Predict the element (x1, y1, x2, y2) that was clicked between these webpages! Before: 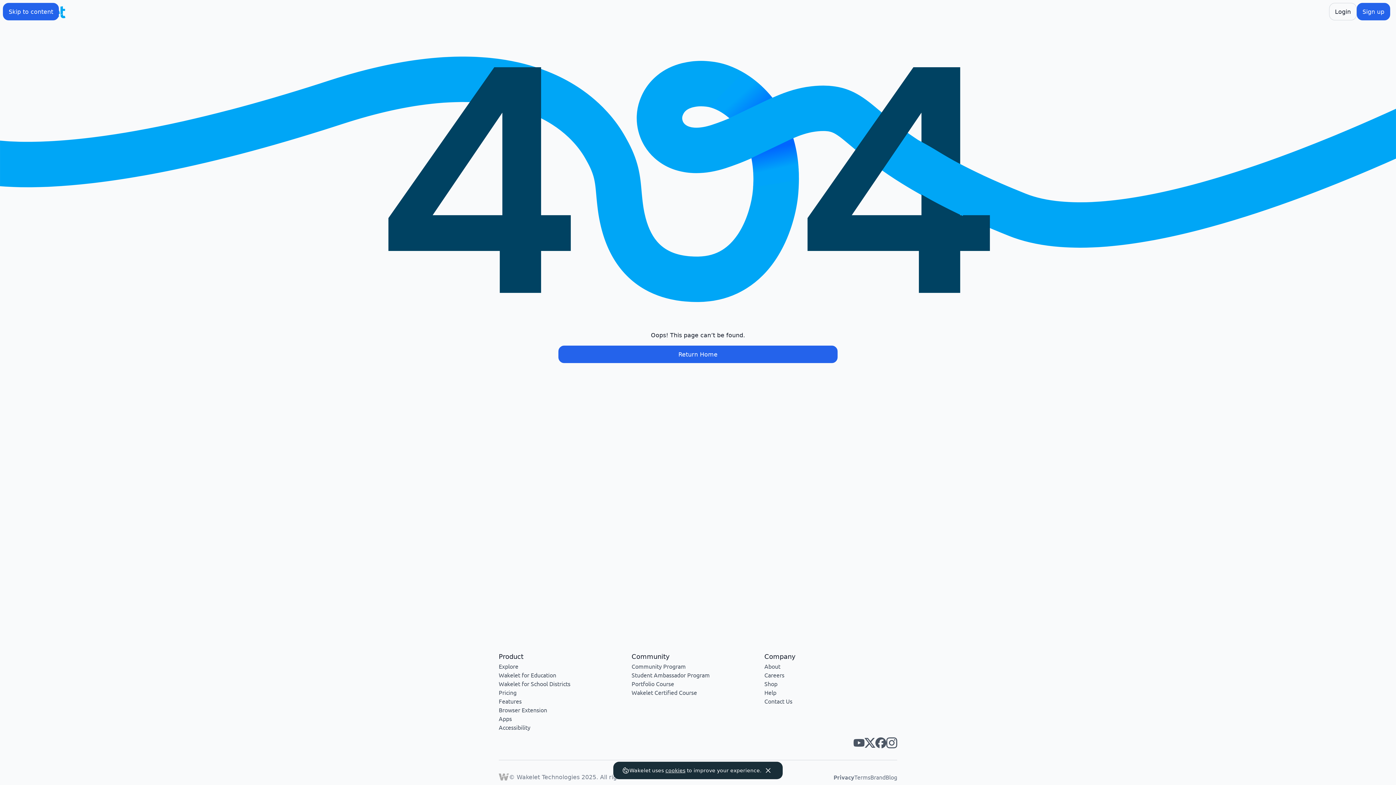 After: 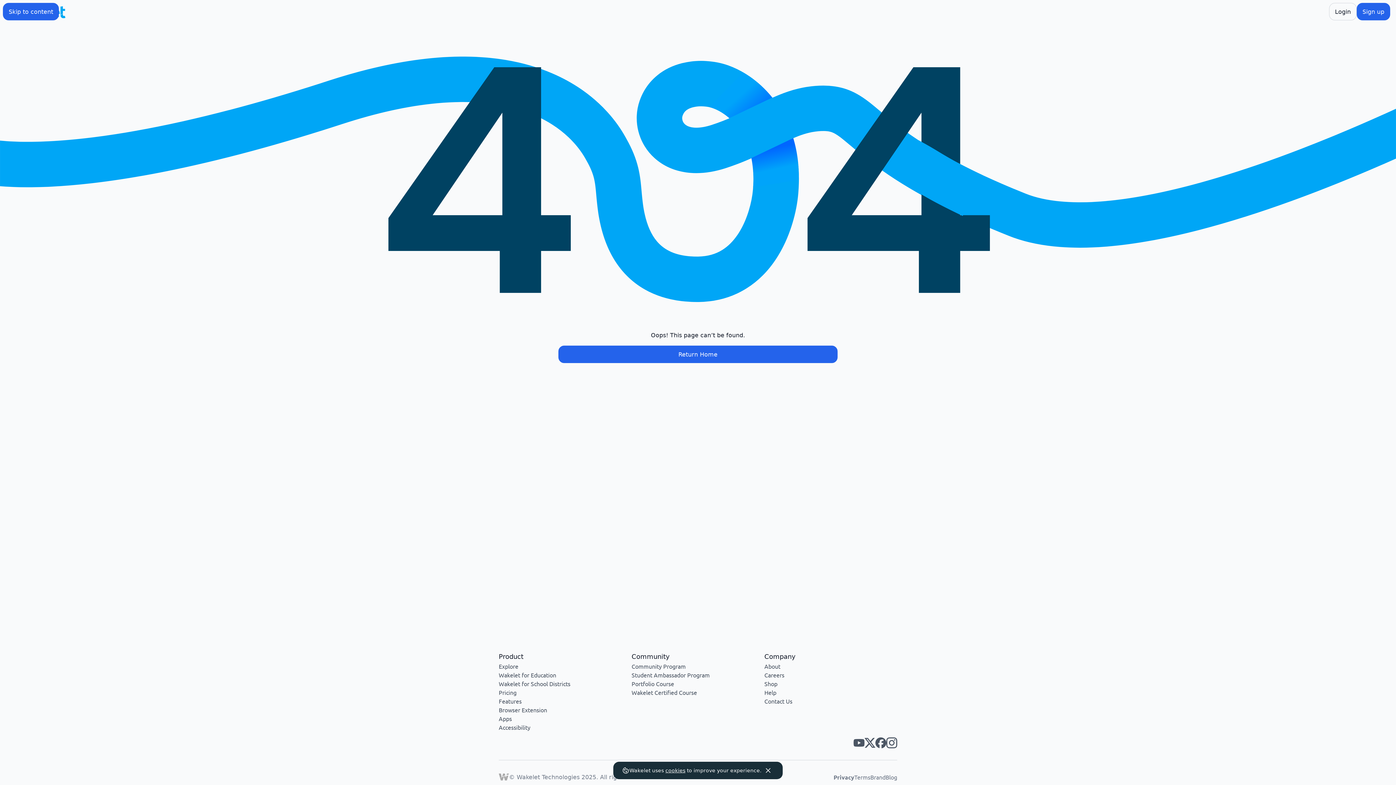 Action: bbox: (864, 737, 875, 748) label: Wakelet twitter